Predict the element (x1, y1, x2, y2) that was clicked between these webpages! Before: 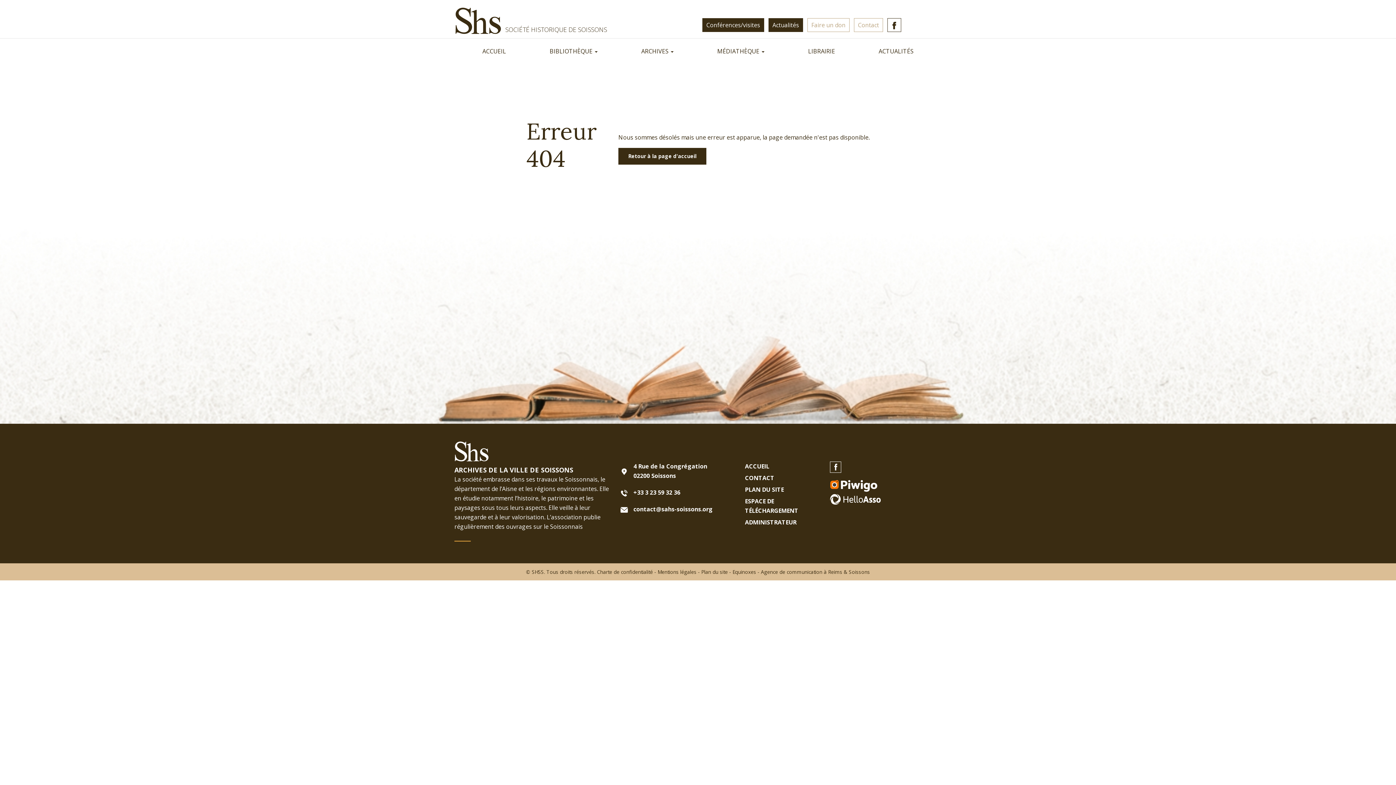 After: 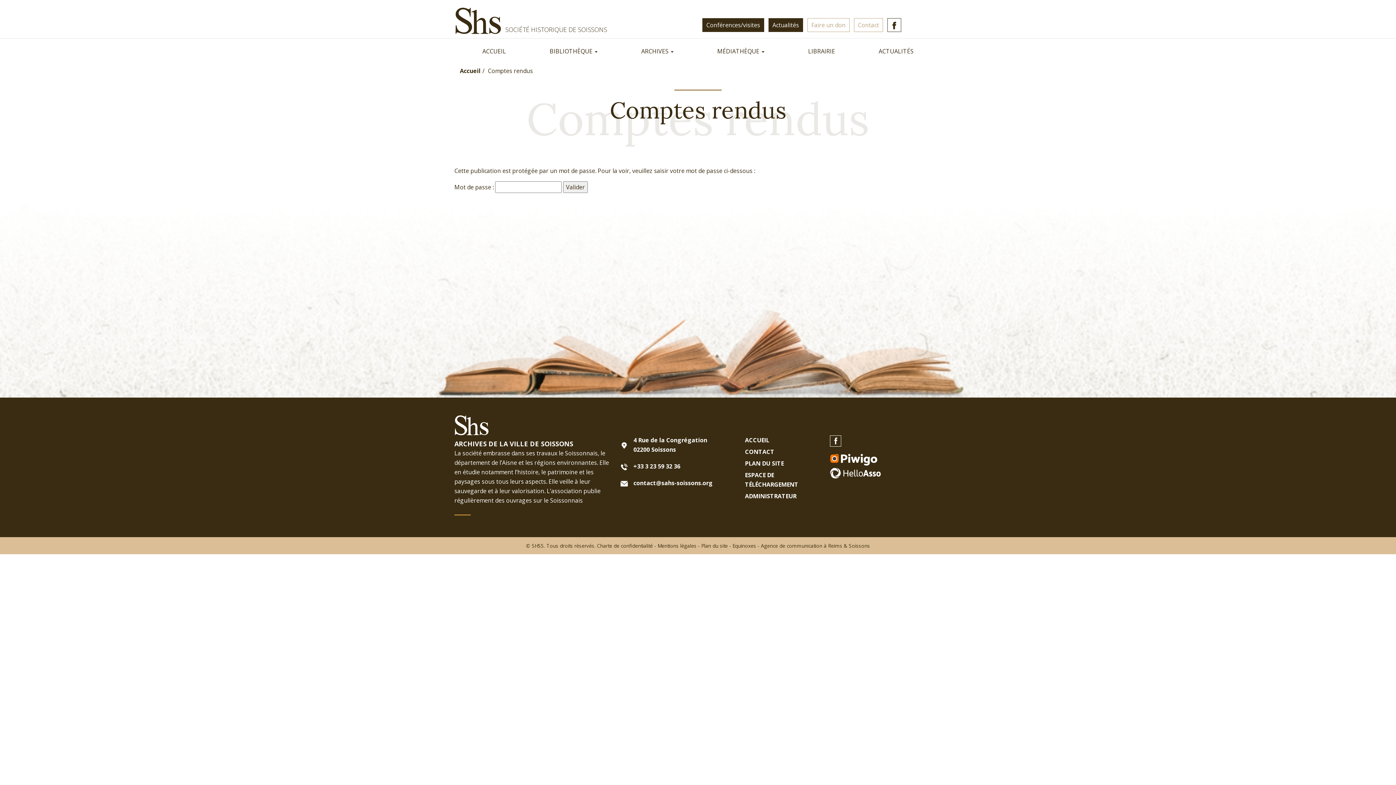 Action: label: ADMINISTRATEUR bbox: (745, 517, 817, 527)